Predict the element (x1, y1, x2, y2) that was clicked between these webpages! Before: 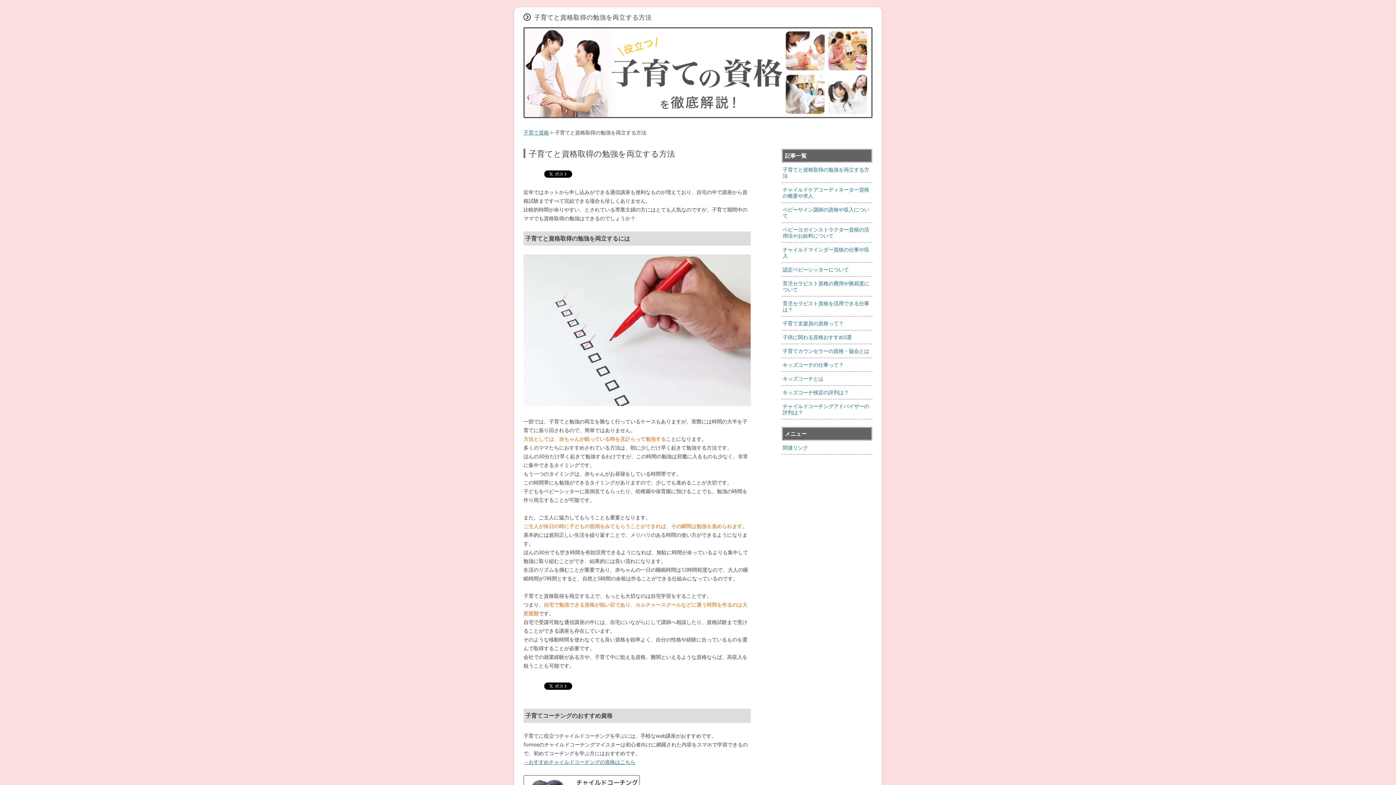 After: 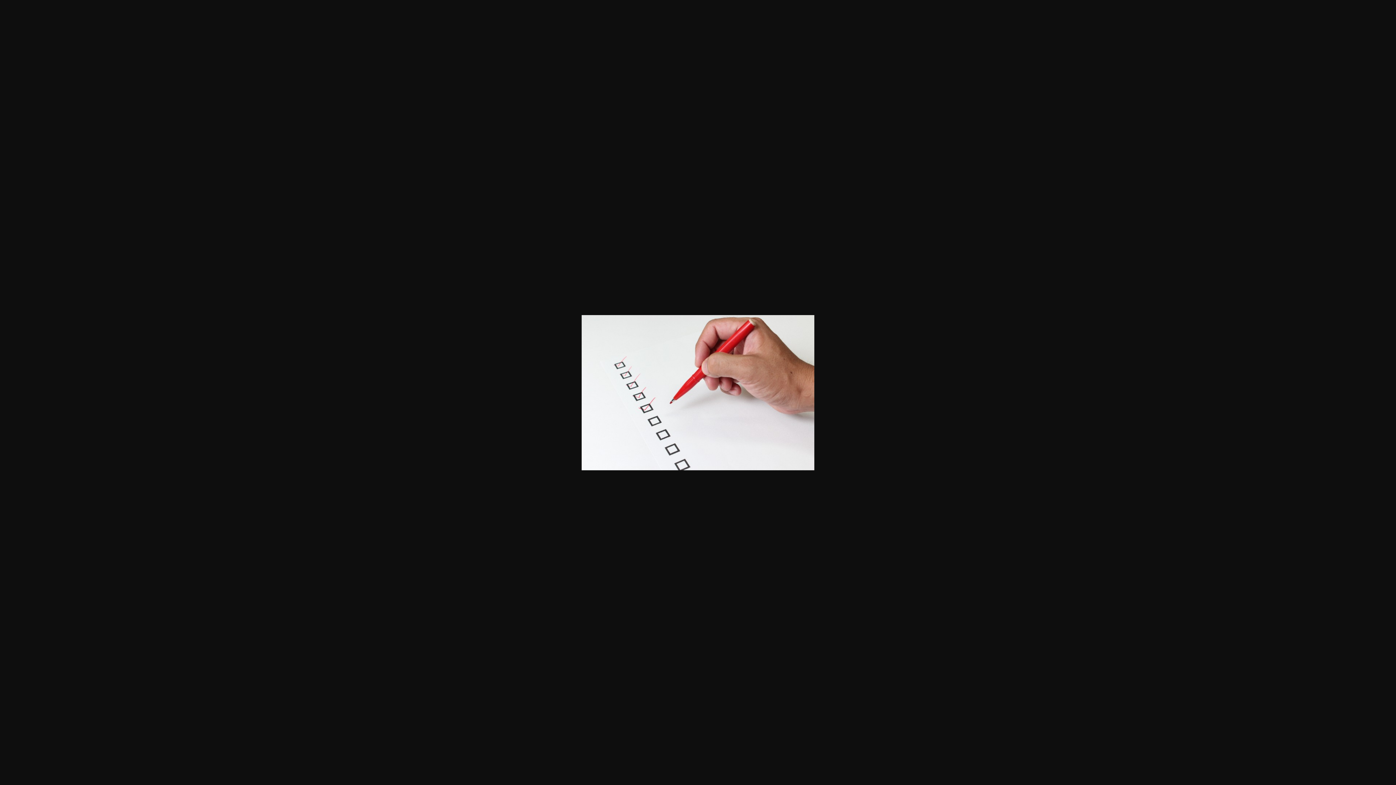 Action: bbox: (523, 400, 750, 407)